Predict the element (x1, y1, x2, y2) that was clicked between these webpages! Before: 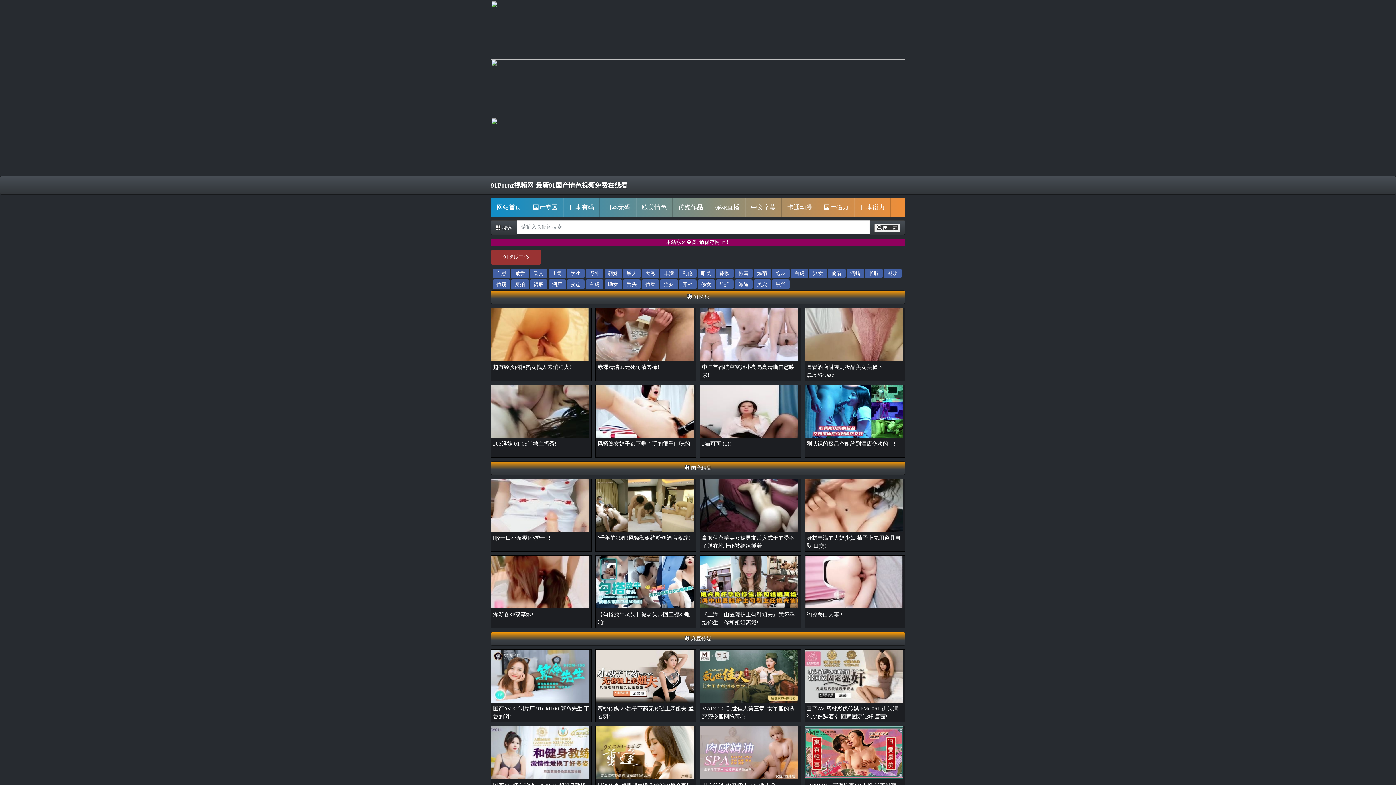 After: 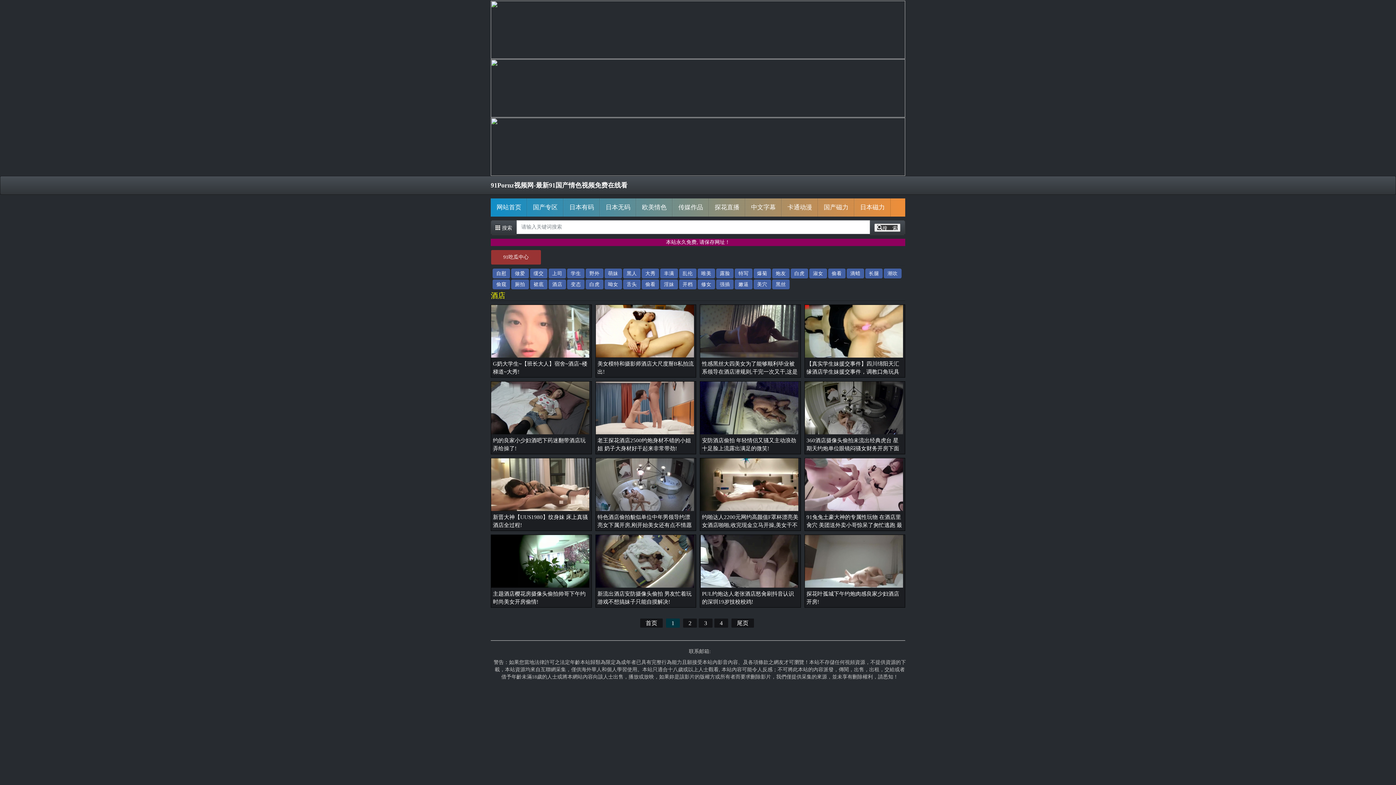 Action: bbox: (548, 279, 566, 289) label: 酒店